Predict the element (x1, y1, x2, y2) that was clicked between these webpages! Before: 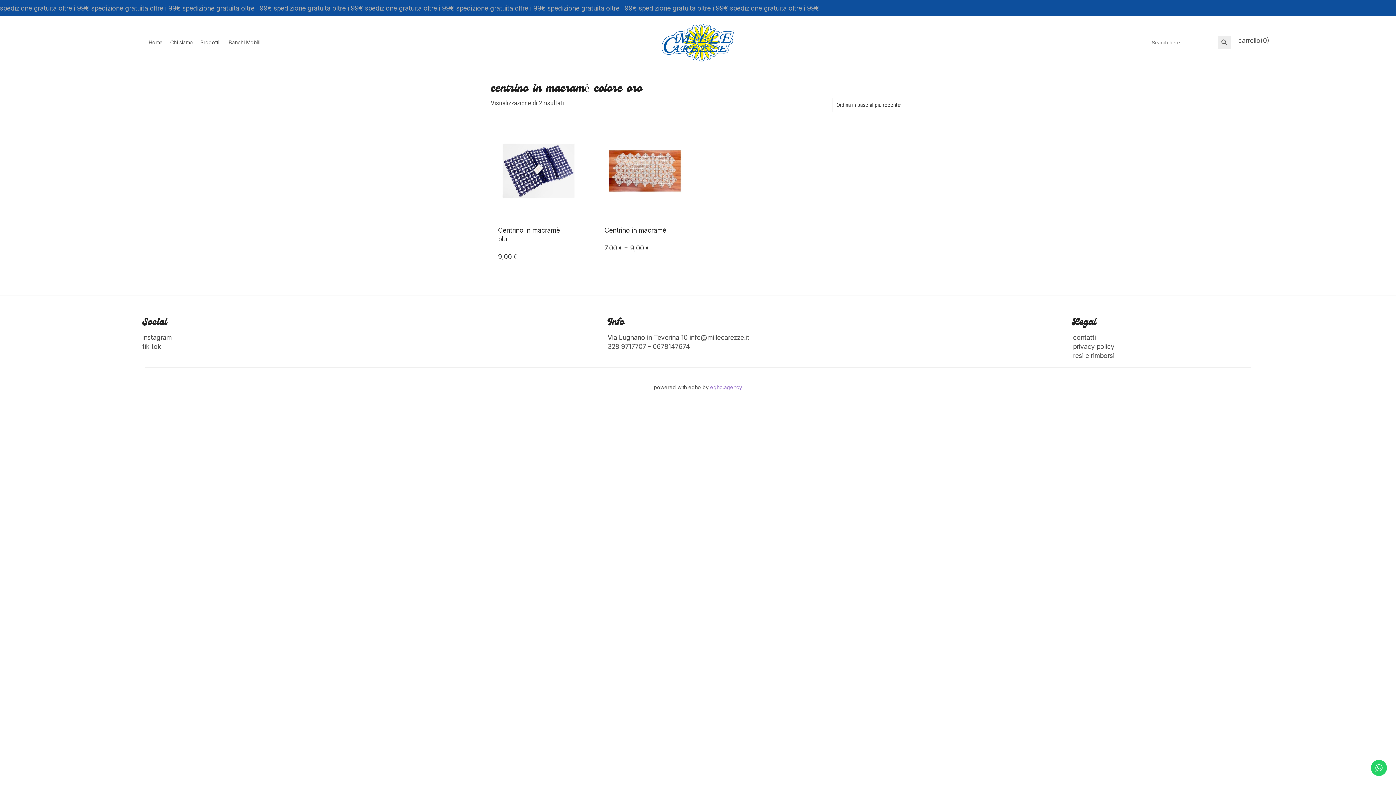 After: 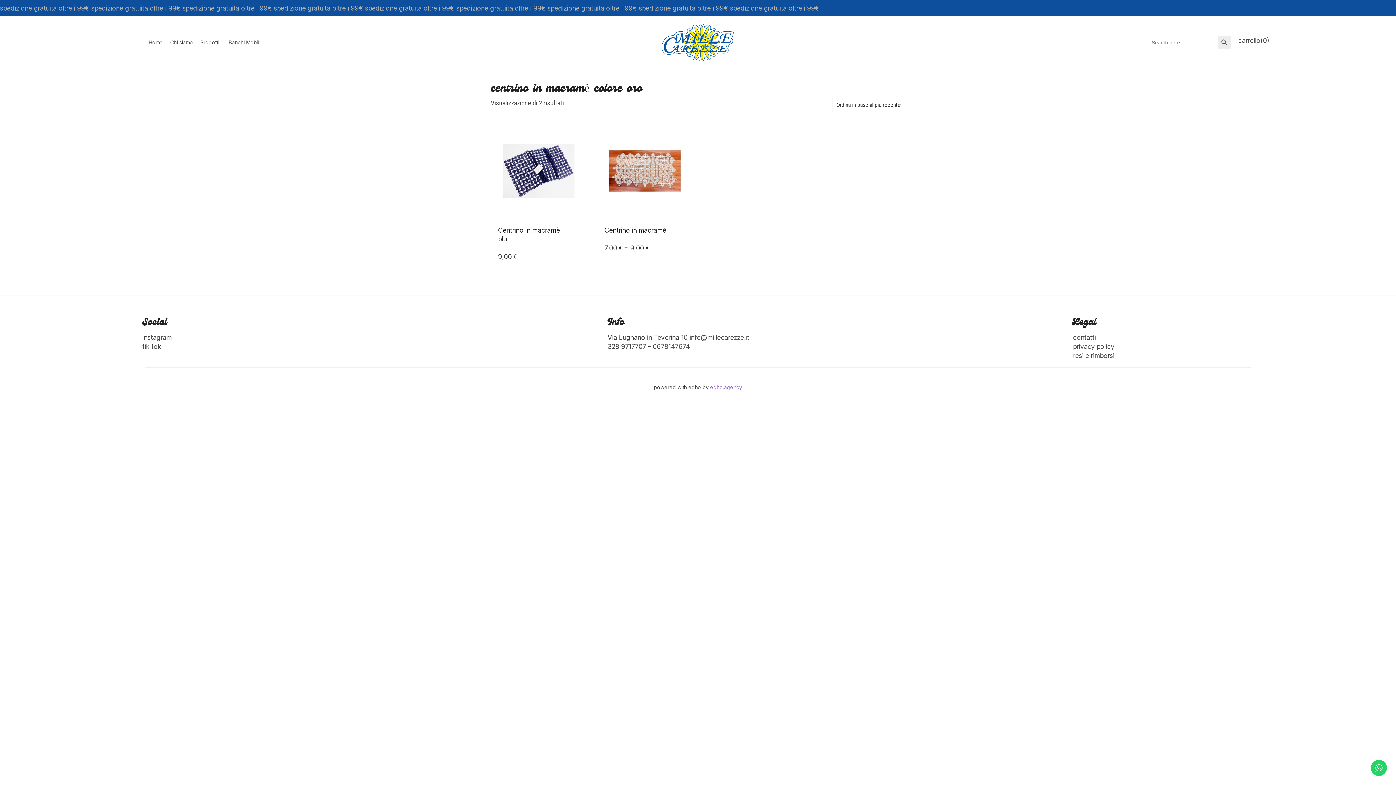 Action: label: 328 9717707 bbox: (607, 342, 646, 350)